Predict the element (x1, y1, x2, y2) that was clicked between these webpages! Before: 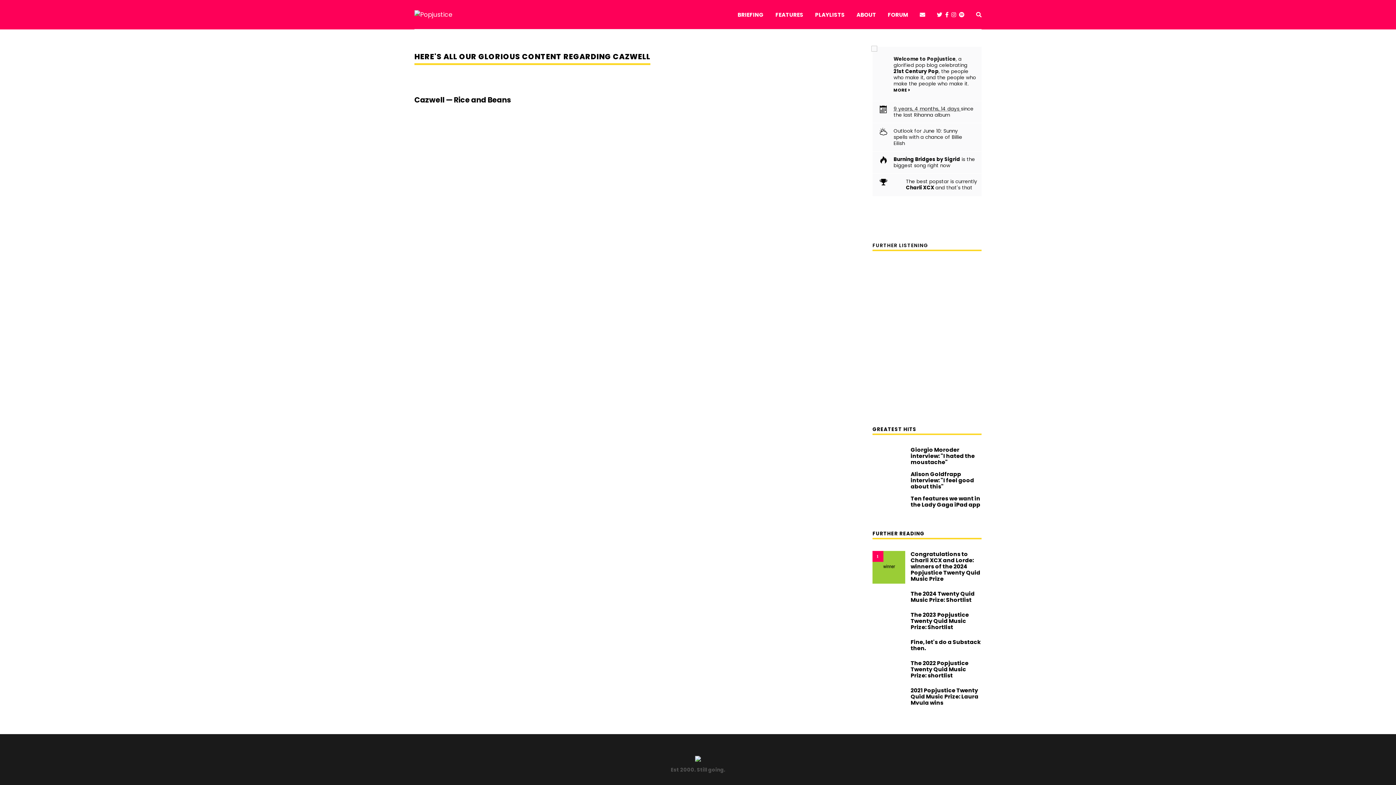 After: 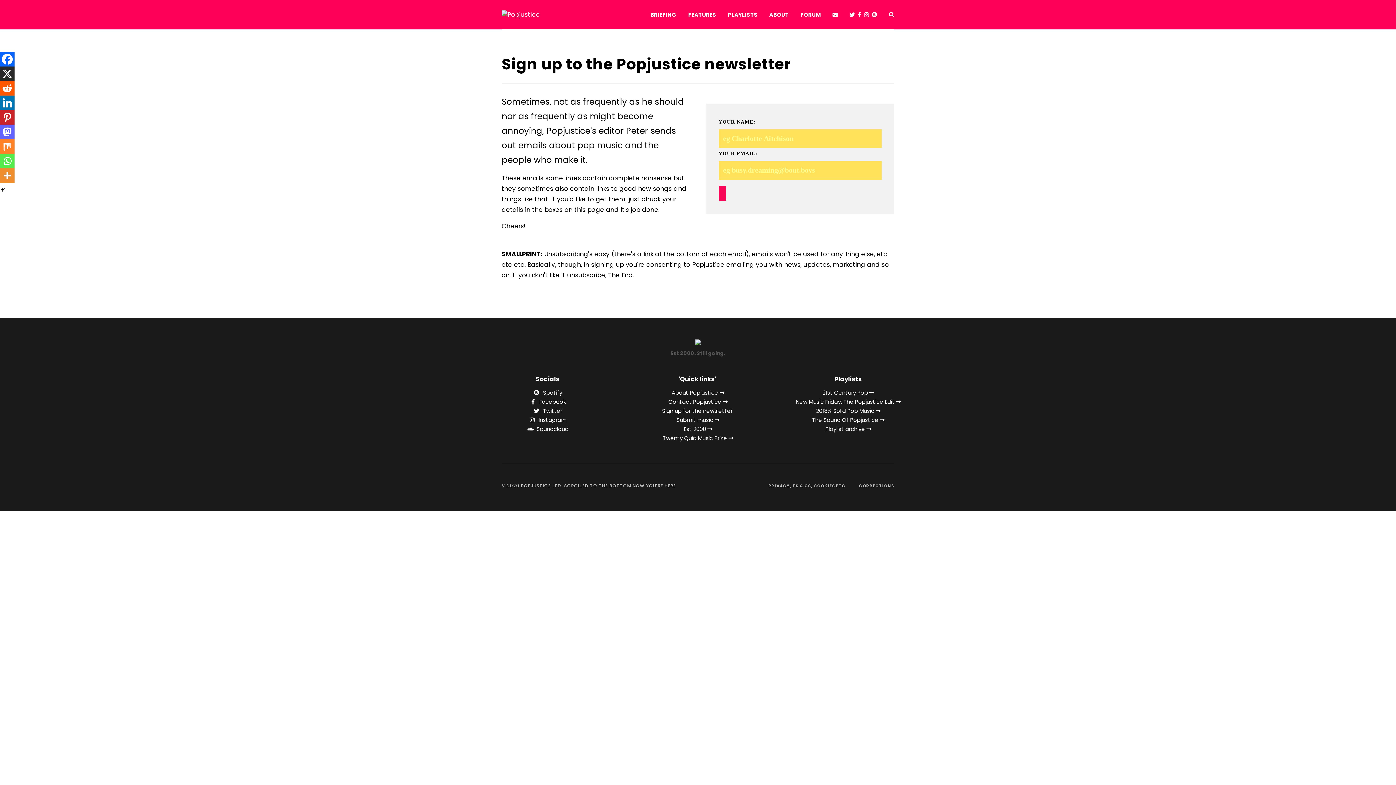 Action: bbox: (920, 0, 925, 29)